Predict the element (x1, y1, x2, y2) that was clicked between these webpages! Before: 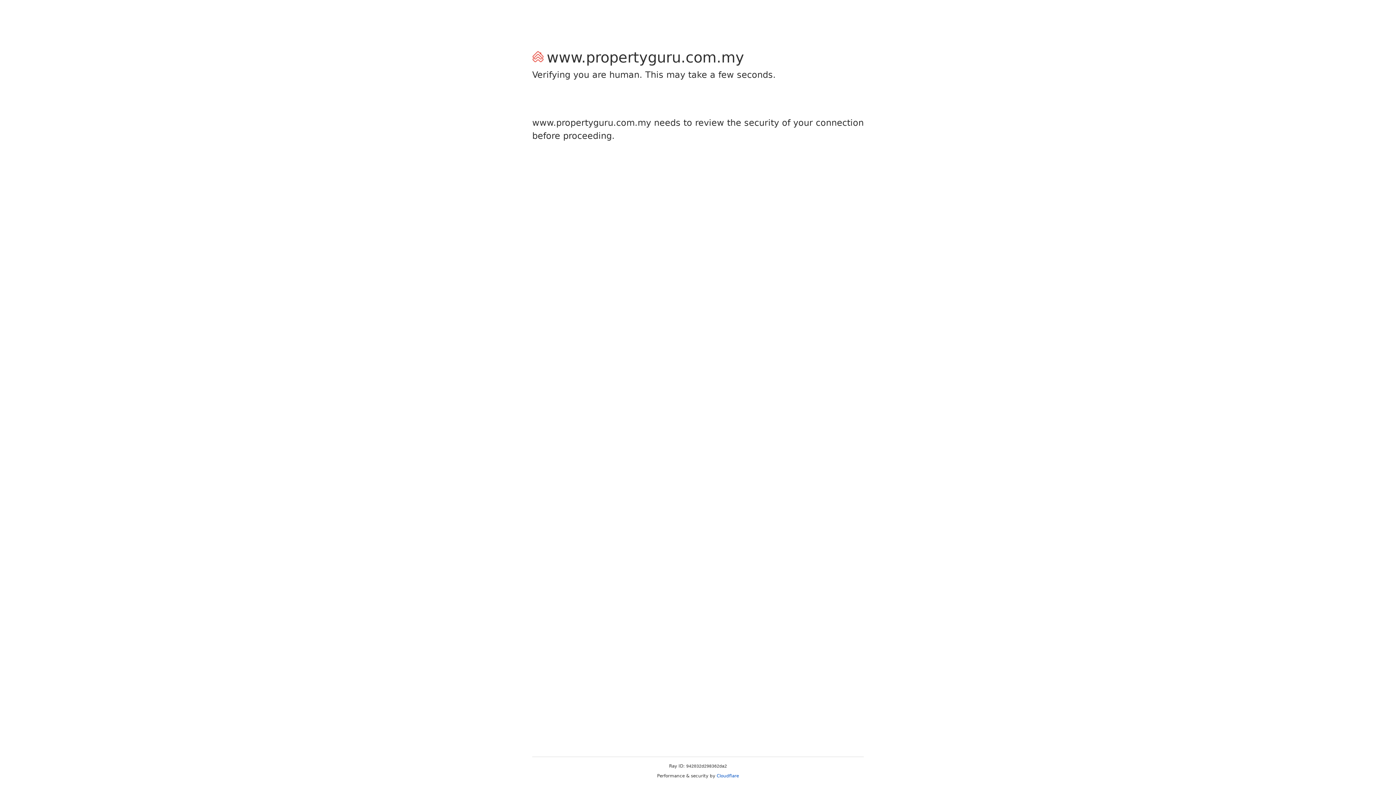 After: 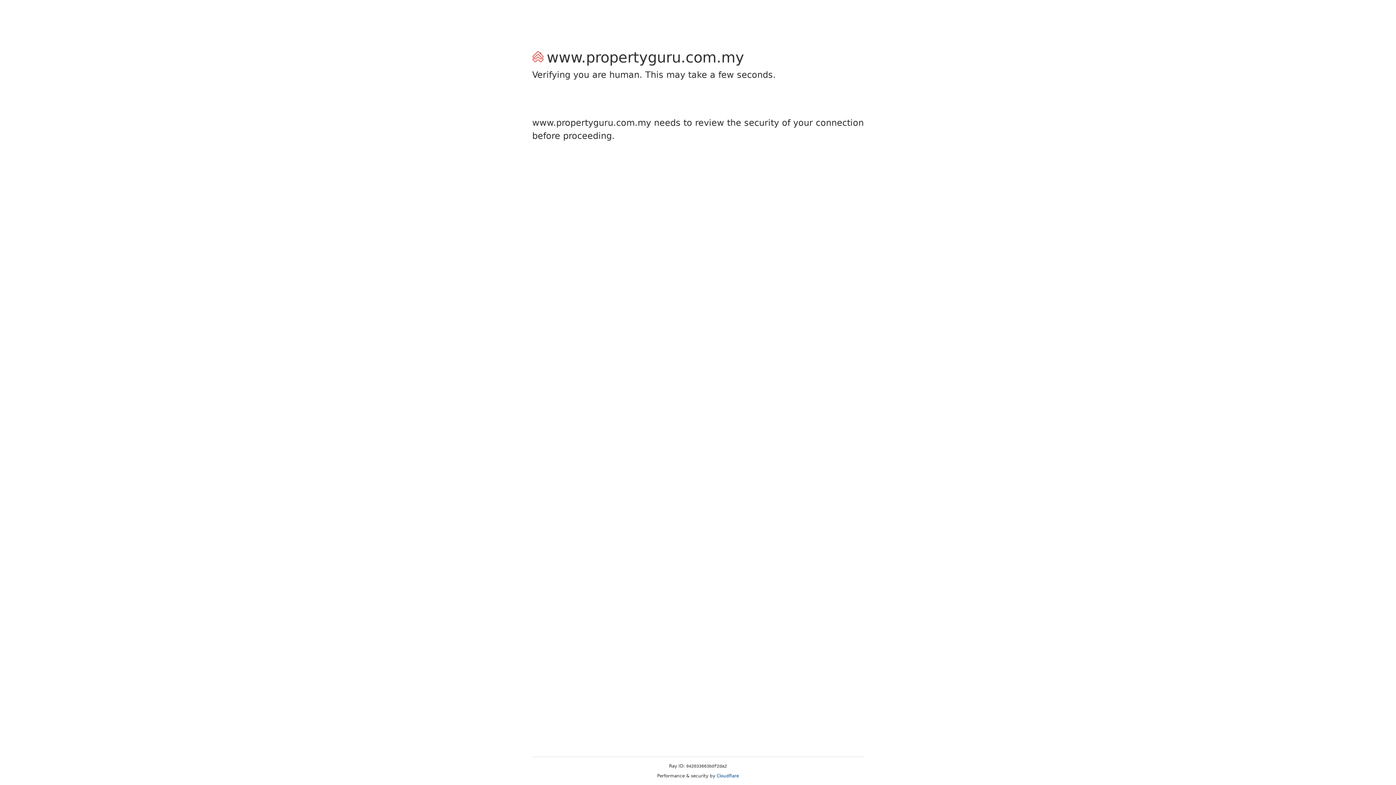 Action: label: Cloudflare bbox: (716, 773, 739, 778)